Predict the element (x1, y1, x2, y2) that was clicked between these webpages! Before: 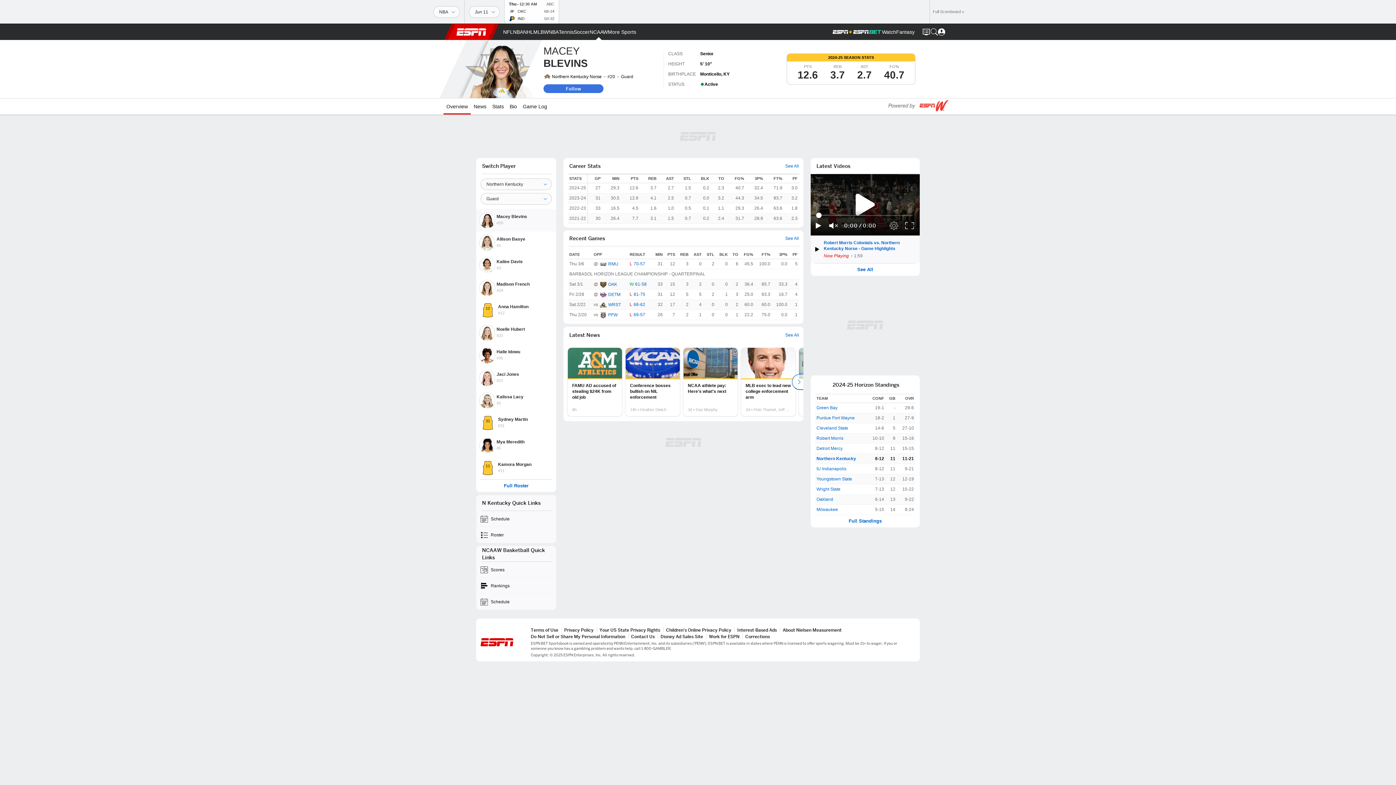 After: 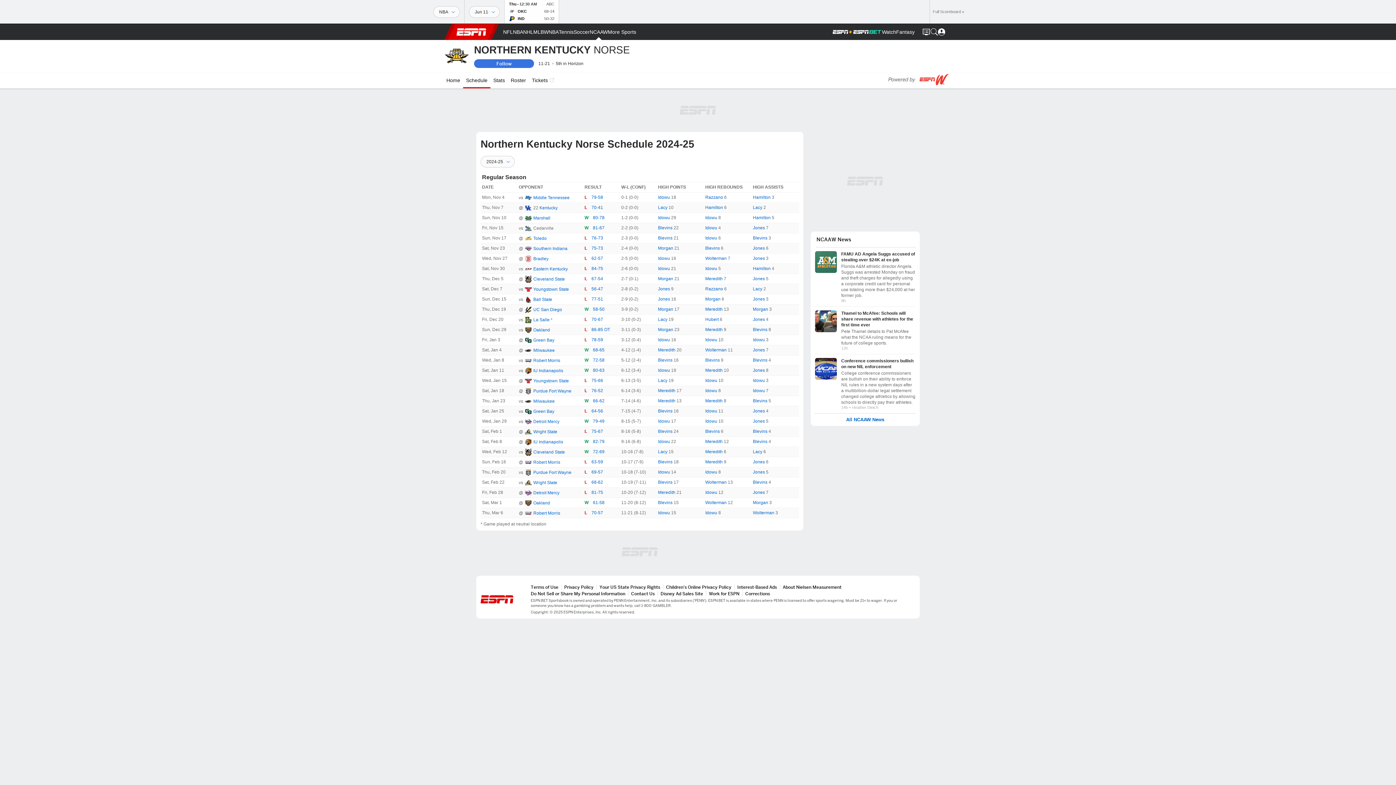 Action: label: Schedule bbox: (476, 511, 556, 527)